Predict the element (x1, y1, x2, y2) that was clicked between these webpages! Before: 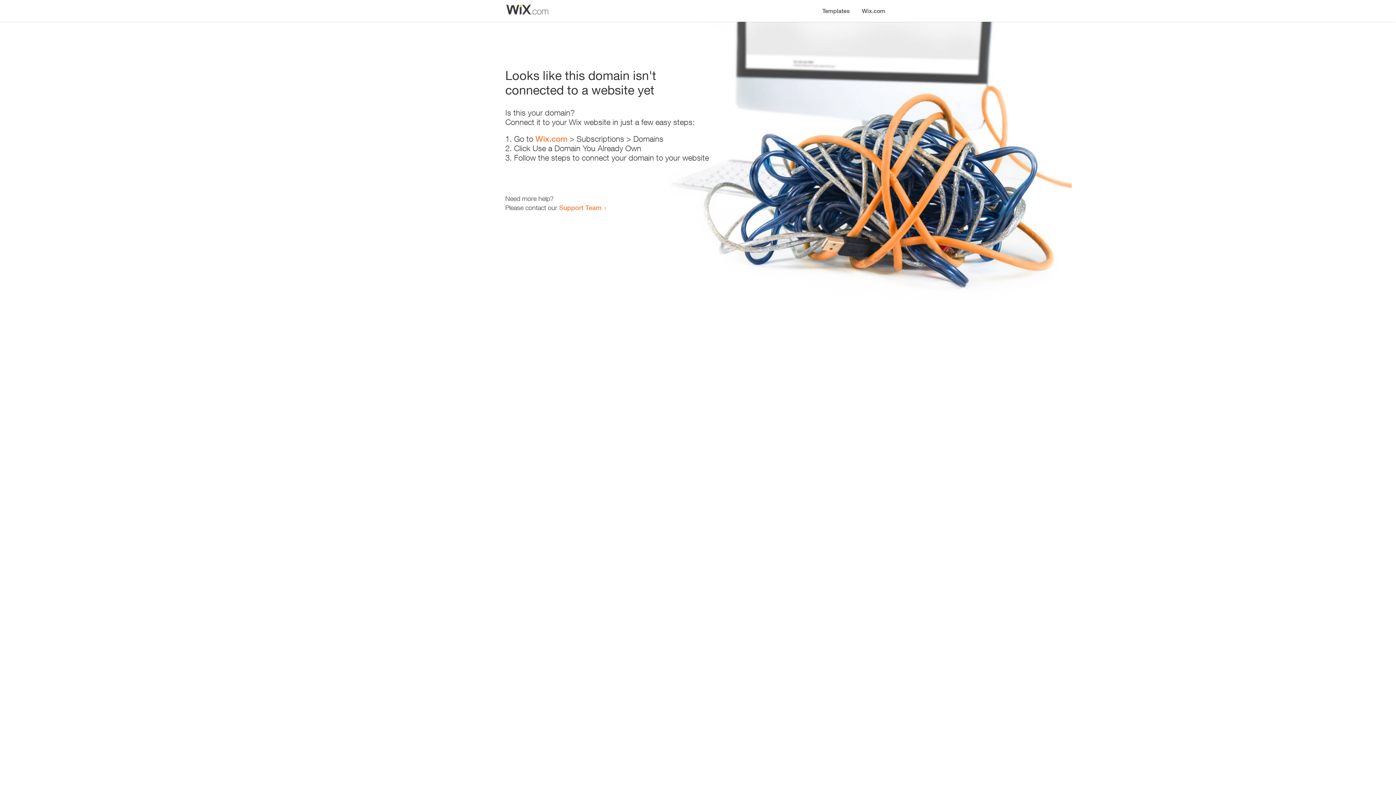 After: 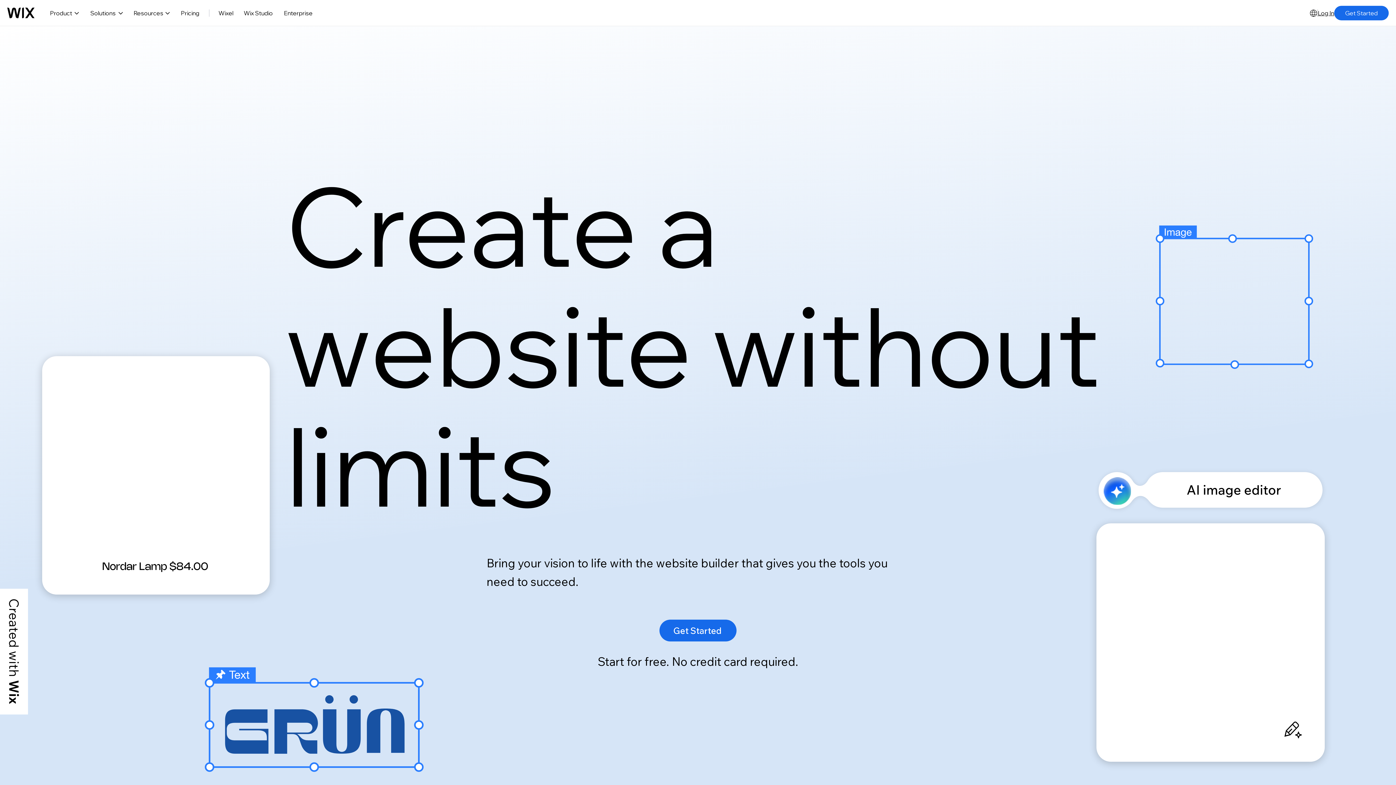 Action: label: Wix.com bbox: (856, 0, 890, 14)